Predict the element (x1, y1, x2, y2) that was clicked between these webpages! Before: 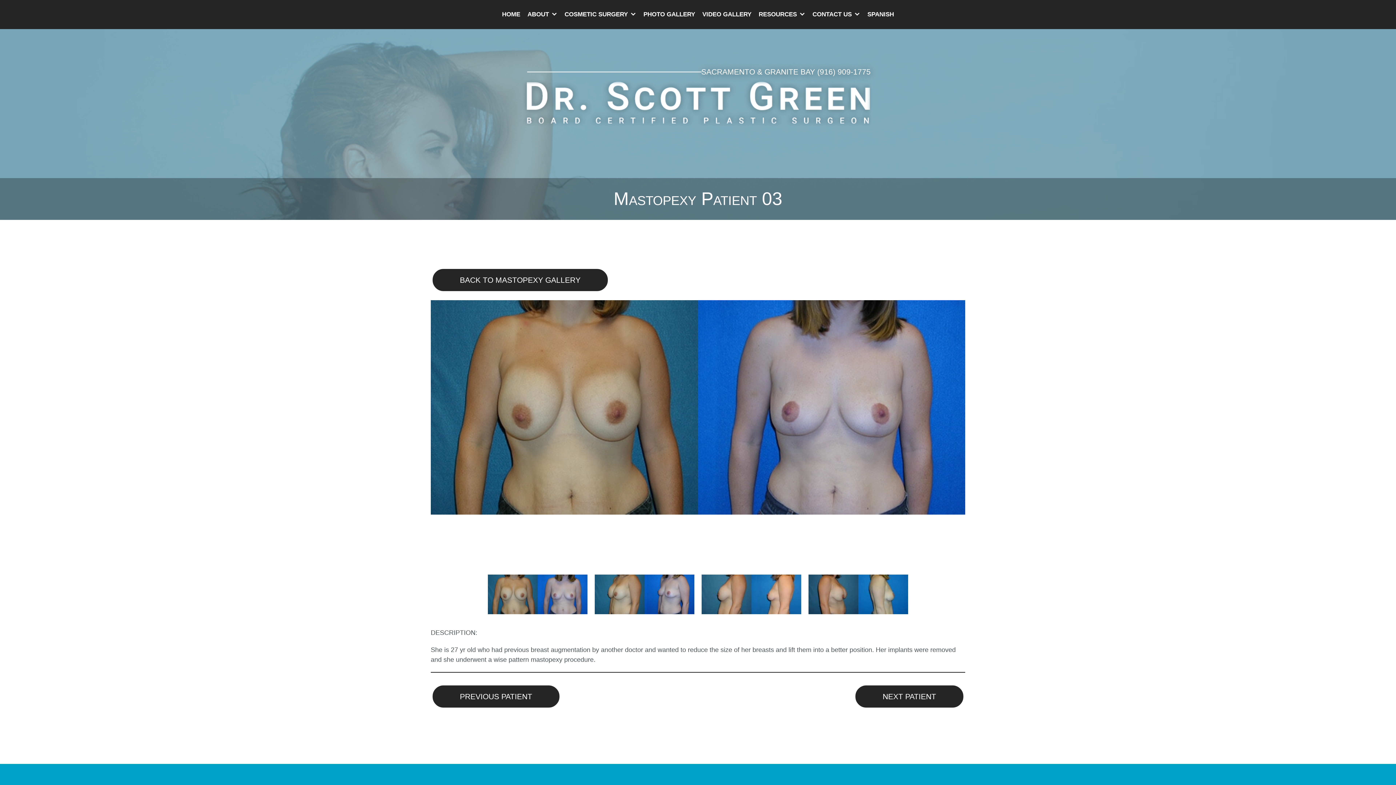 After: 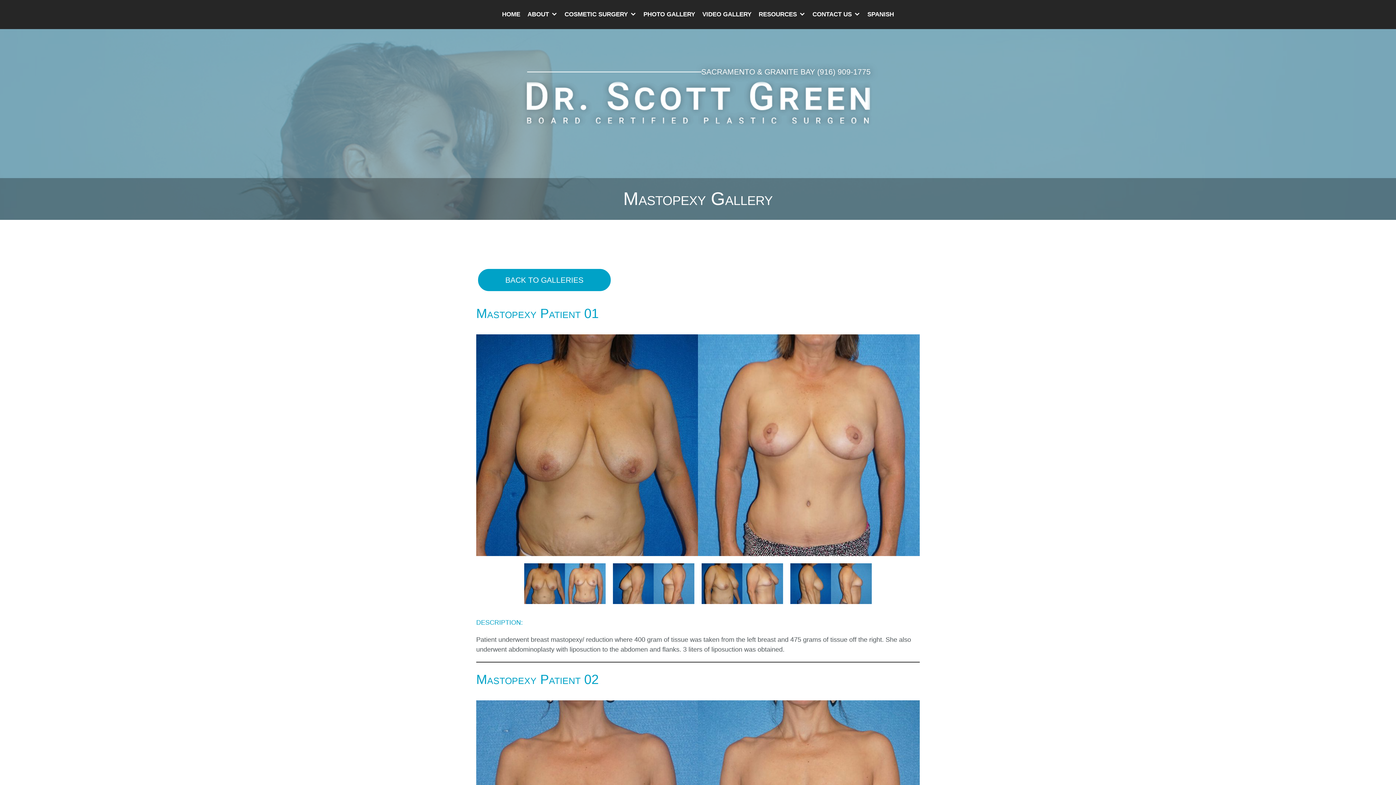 Action: label: BACK TO MASTOPEXY GALLERY bbox: (430, 267, 609, 293)